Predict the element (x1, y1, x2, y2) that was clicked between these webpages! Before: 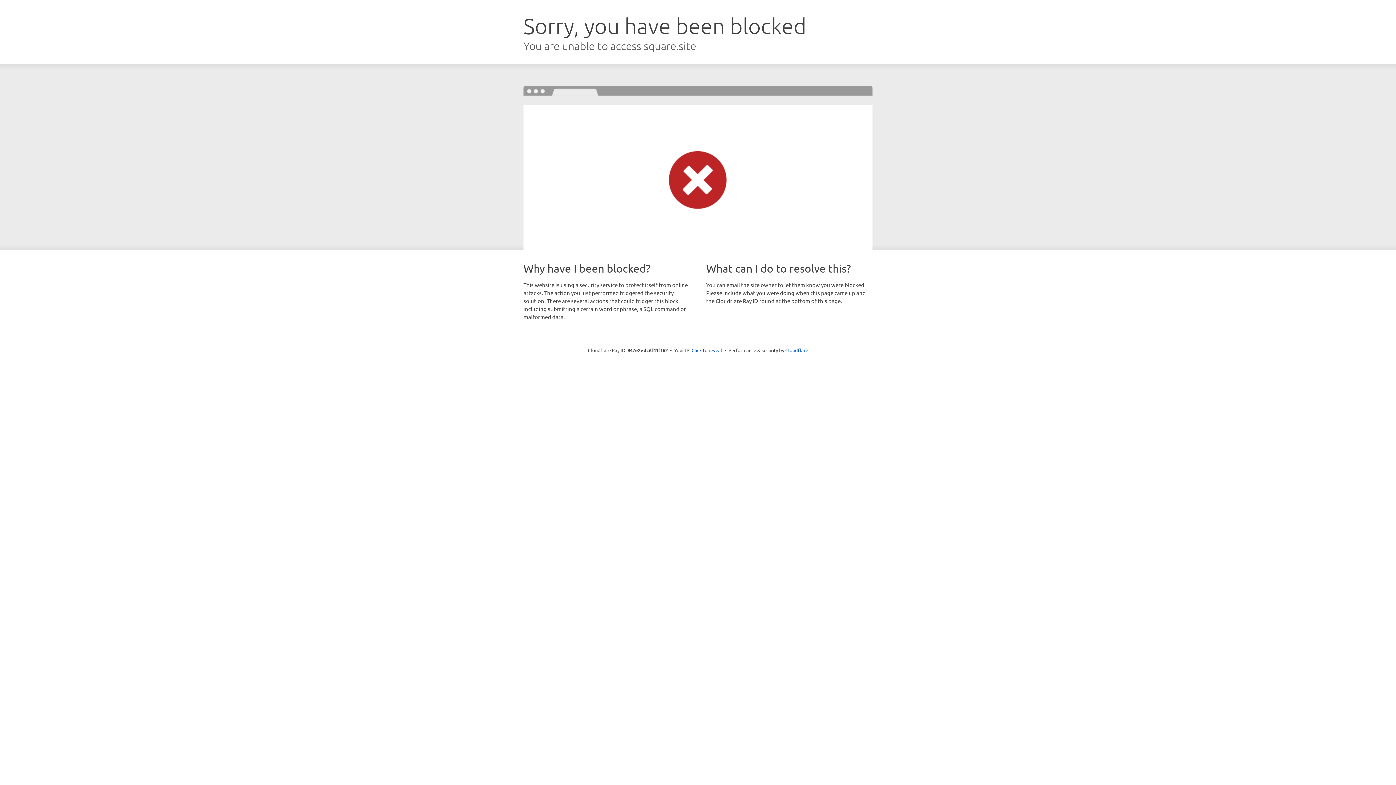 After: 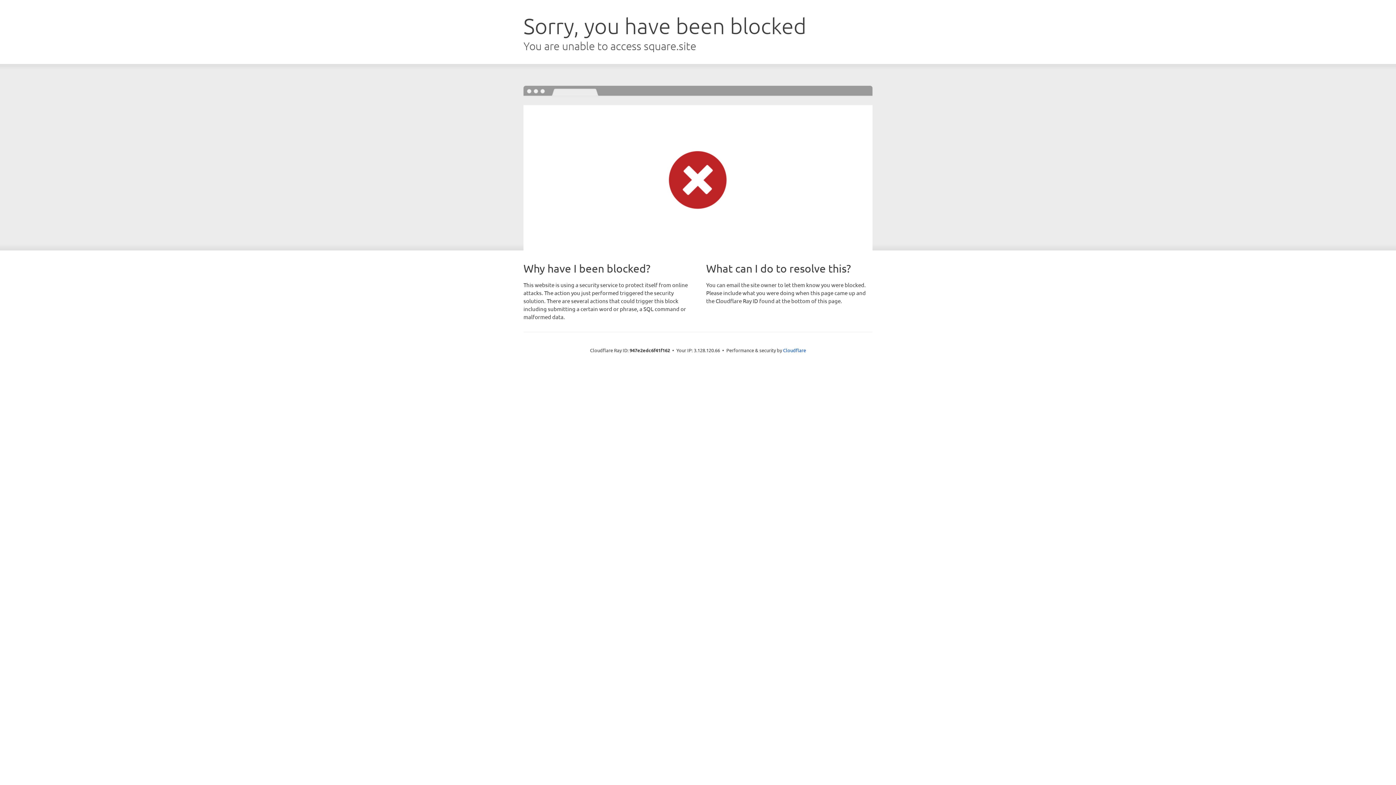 Action: bbox: (691, 346, 722, 353) label: Click to reveal